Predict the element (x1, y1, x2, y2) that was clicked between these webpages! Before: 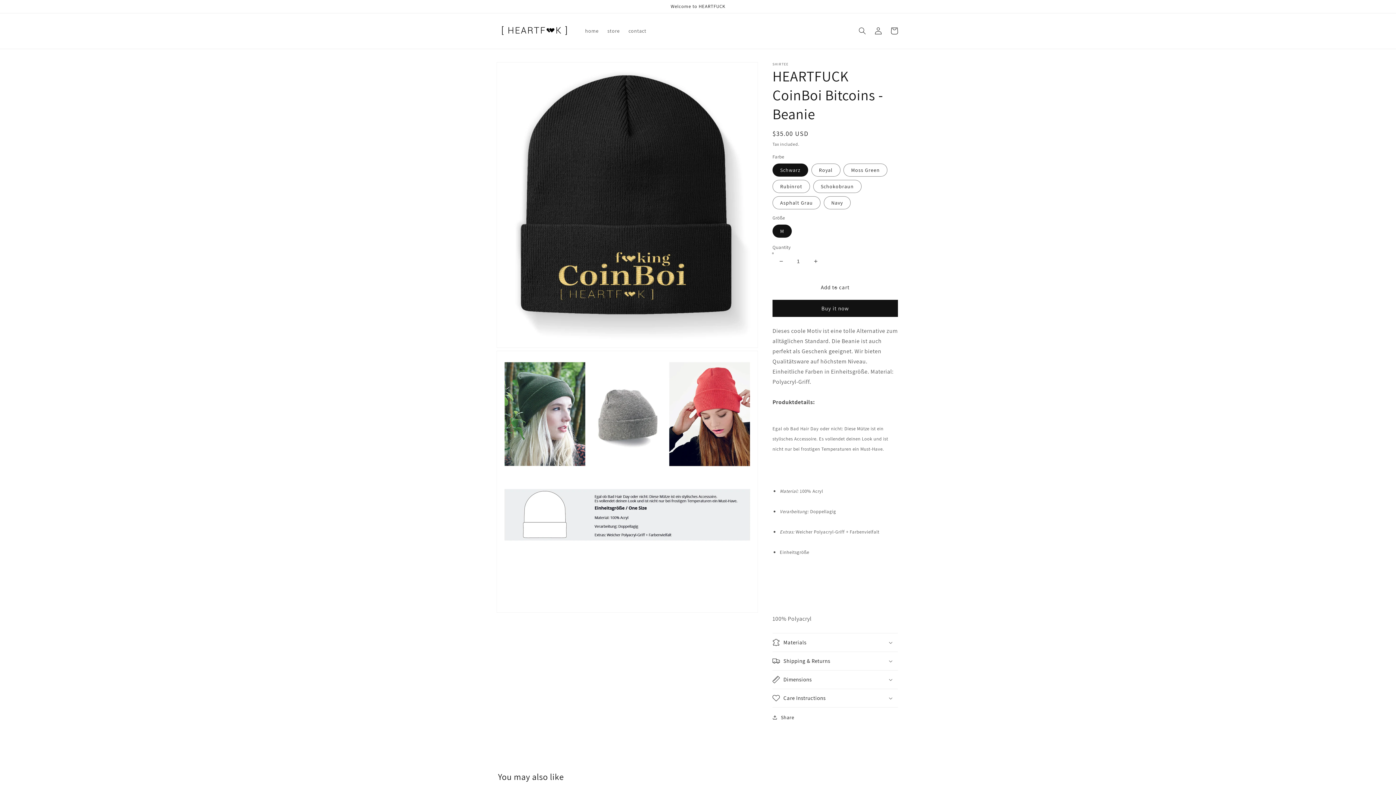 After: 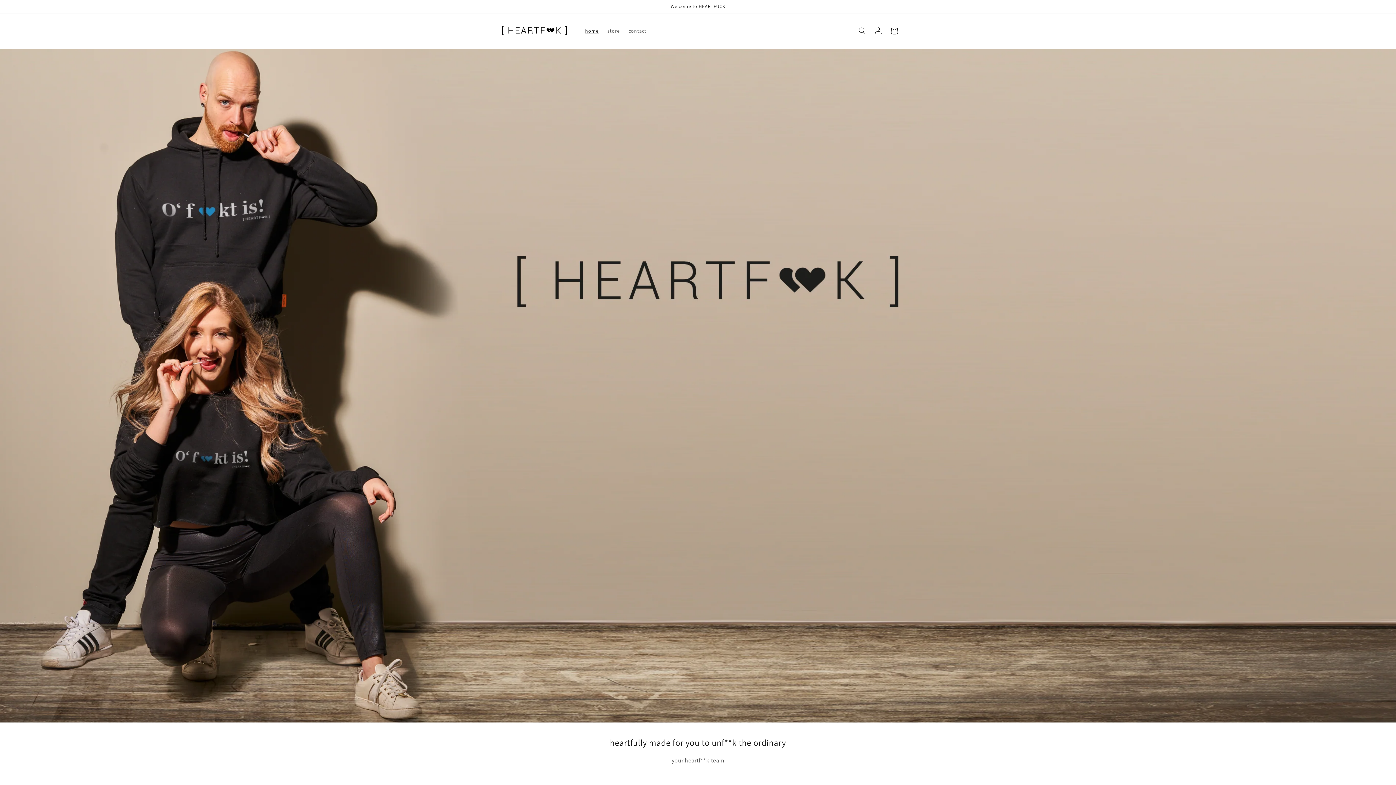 Action: label: home bbox: (580, 23, 603, 38)